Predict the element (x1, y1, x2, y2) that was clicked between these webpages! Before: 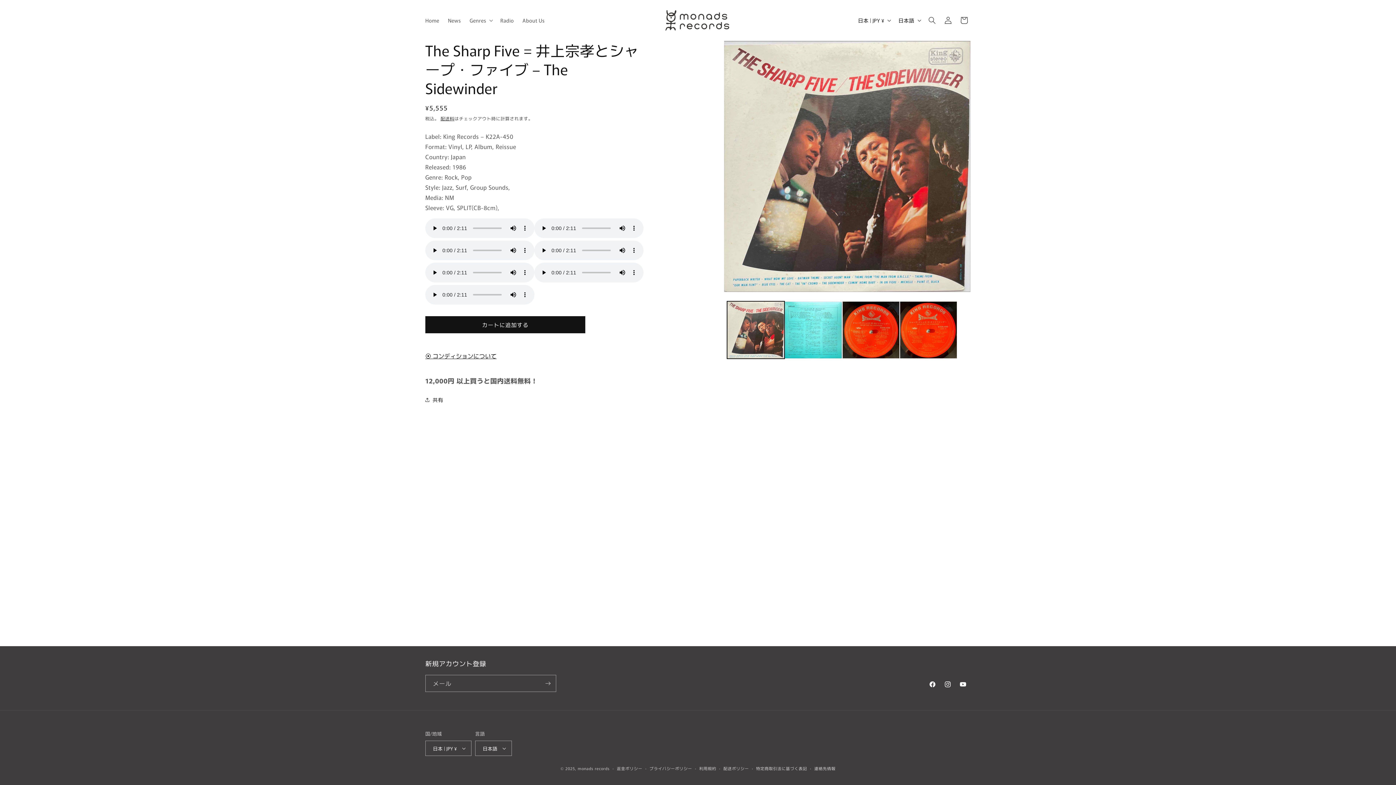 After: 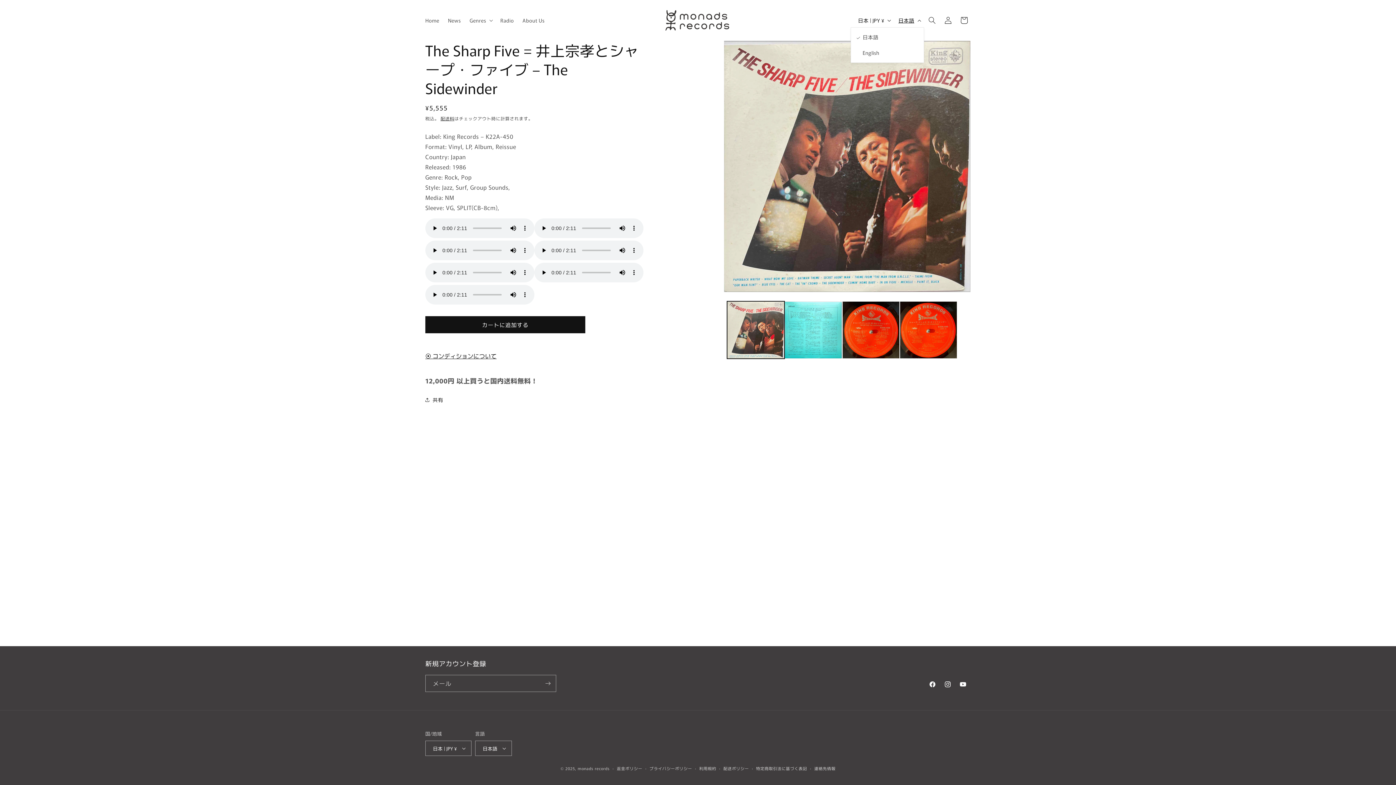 Action: label: 日本語 bbox: (894, 13, 924, 27)